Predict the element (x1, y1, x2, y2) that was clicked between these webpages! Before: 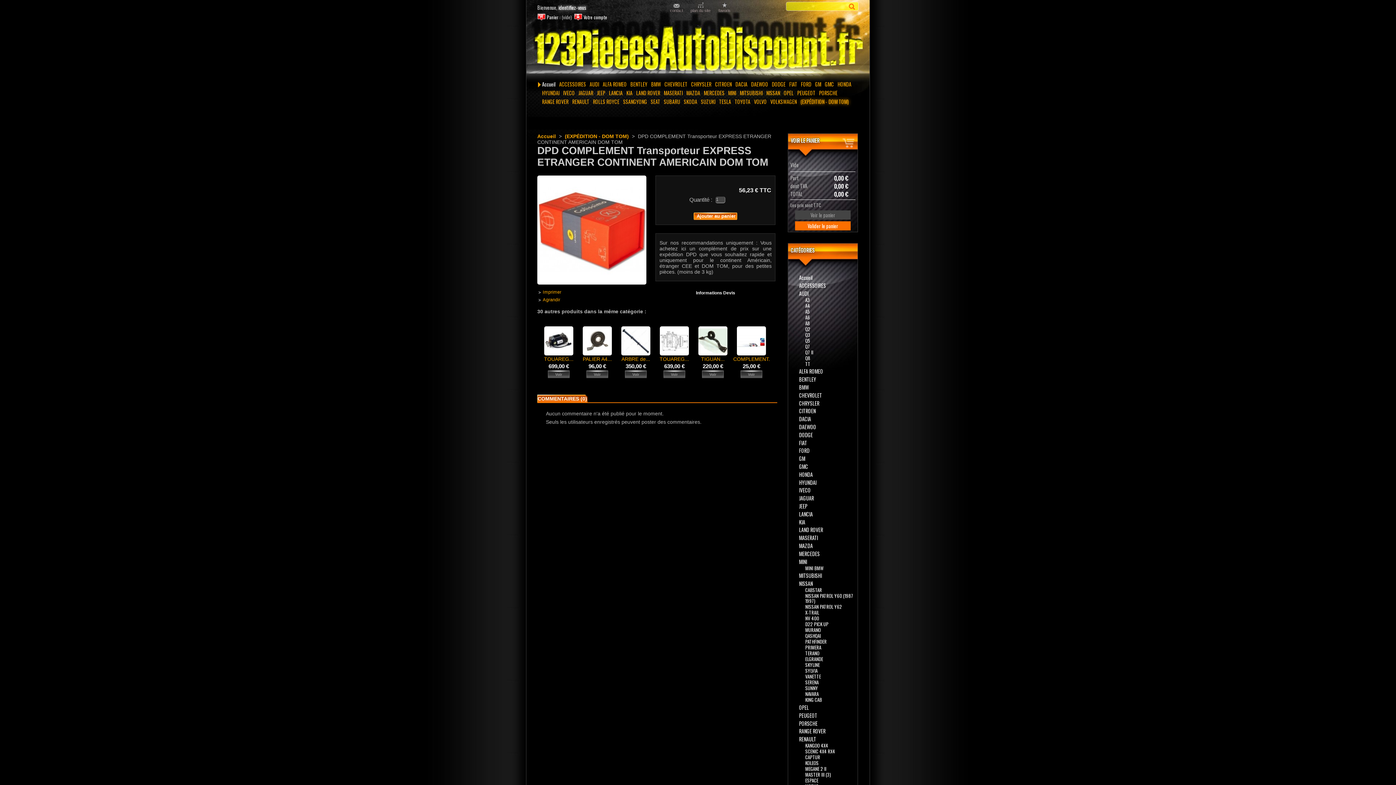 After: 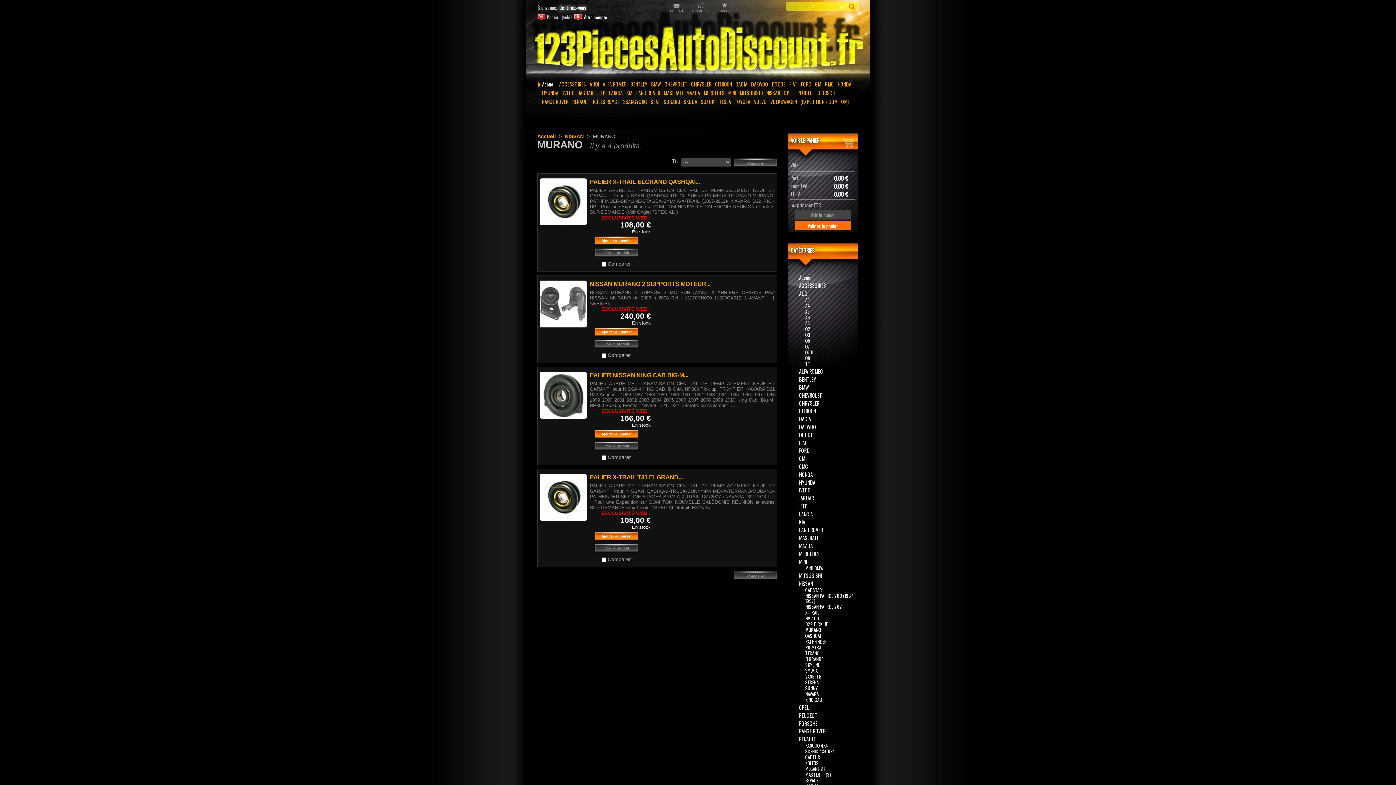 Action: bbox: (805, 626, 821, 633) label: MURANO